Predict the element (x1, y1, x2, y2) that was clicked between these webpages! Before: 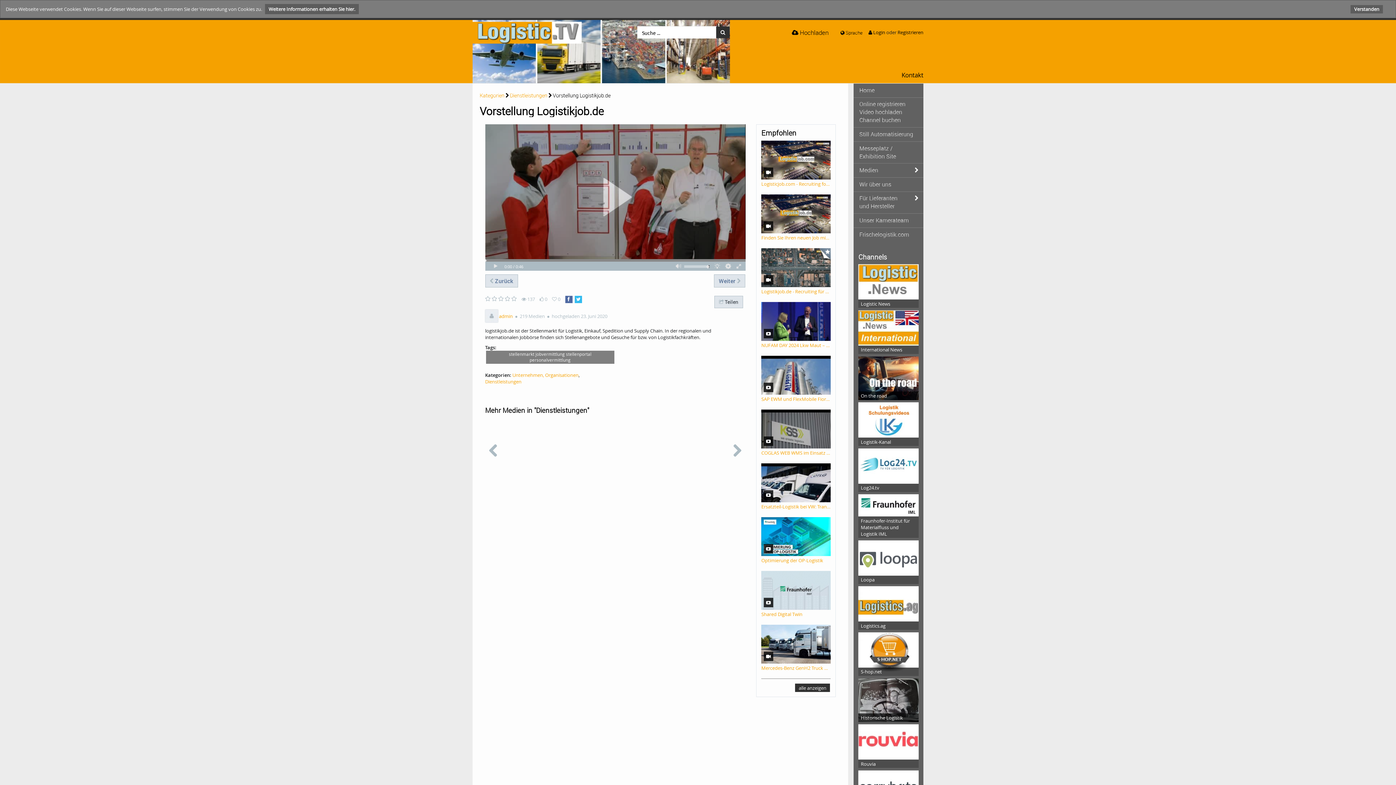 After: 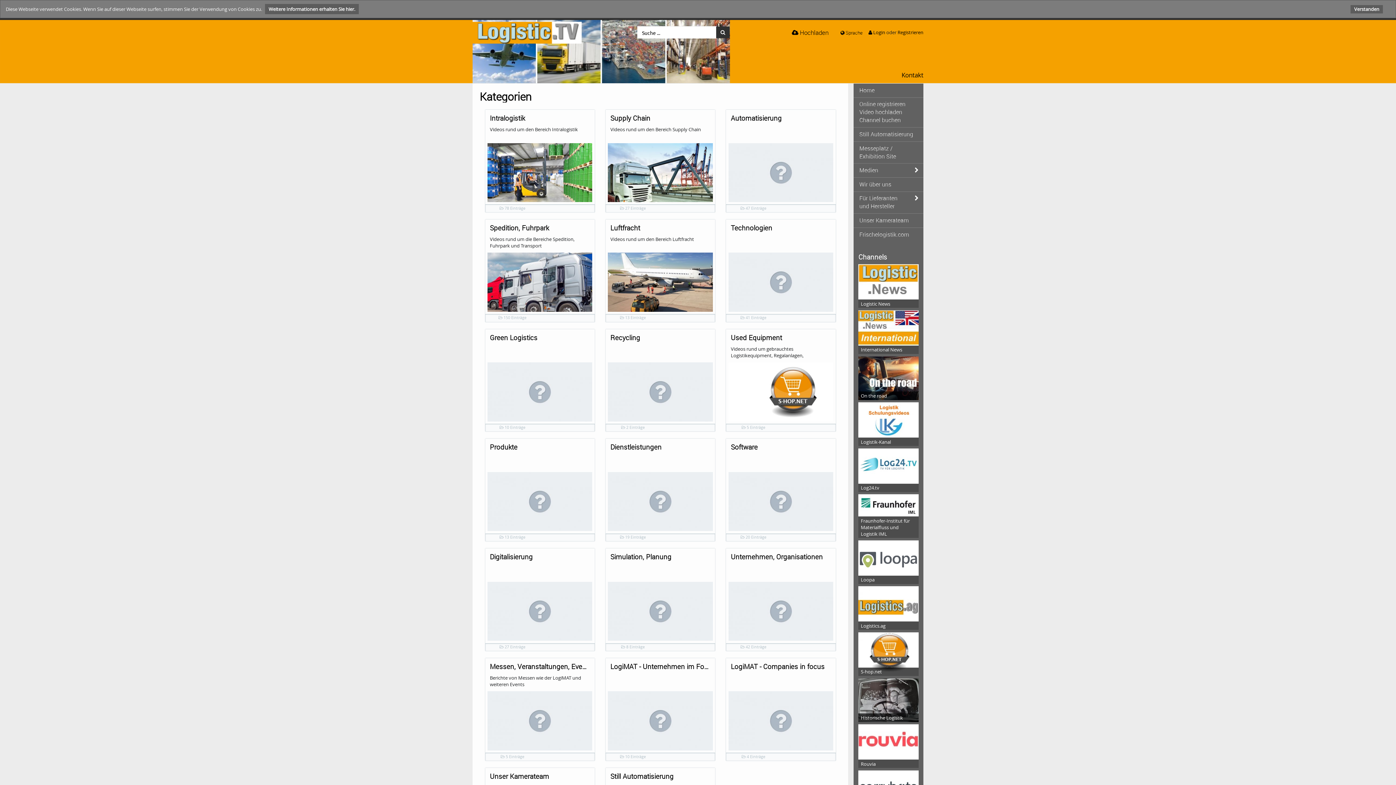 Action: label: Kategorien bbox: (479, 92, 504, 98)